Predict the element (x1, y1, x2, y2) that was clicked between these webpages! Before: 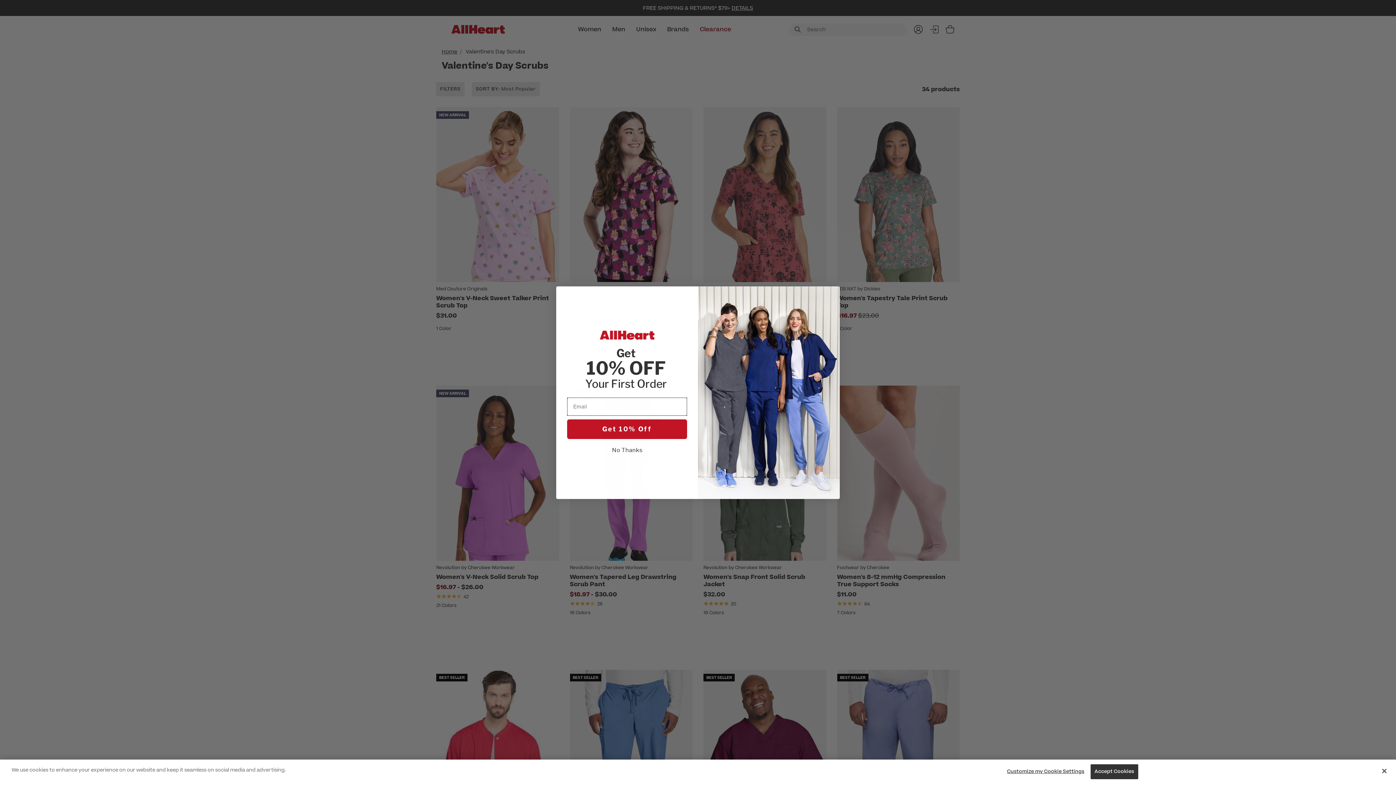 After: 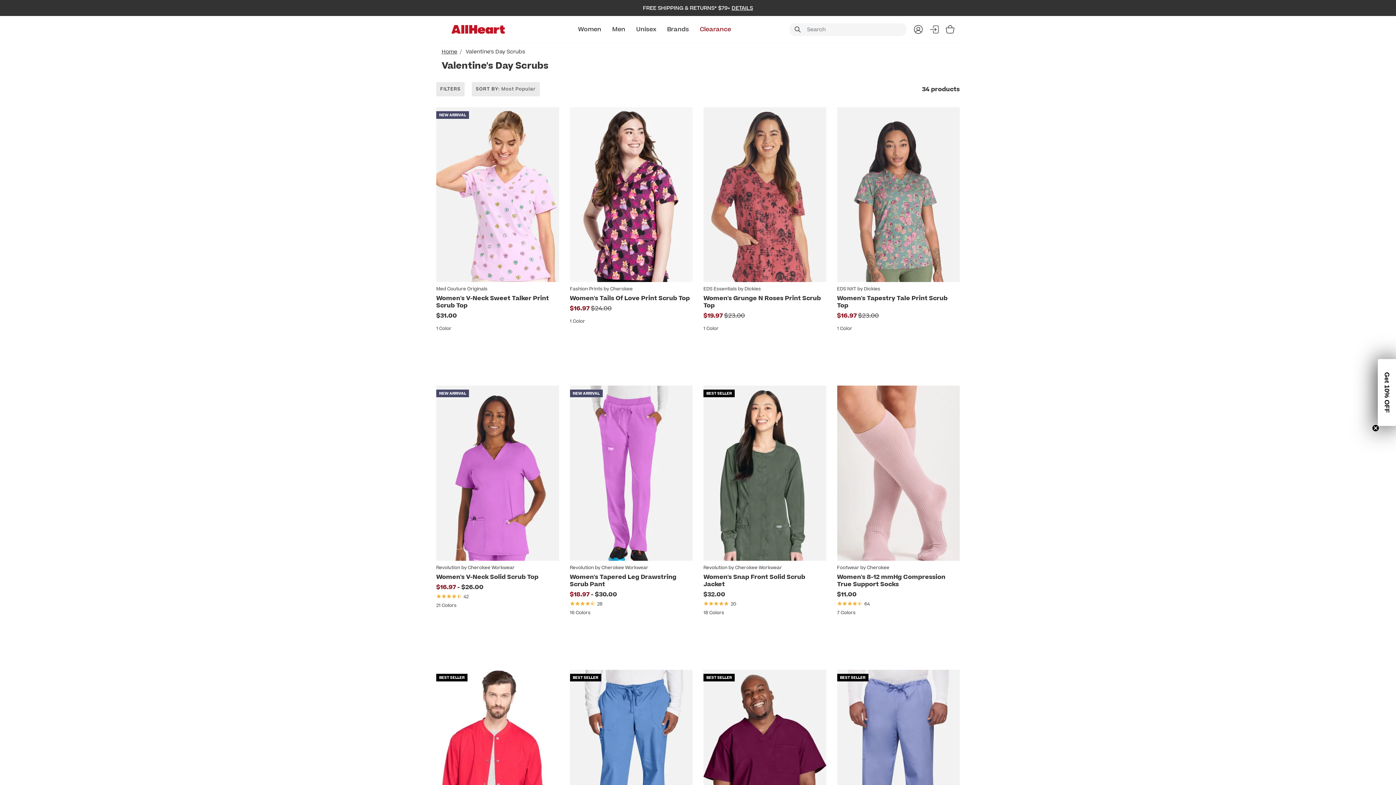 Action: bbox: (1090, 764, 1138, 779) label: Accept Cookies